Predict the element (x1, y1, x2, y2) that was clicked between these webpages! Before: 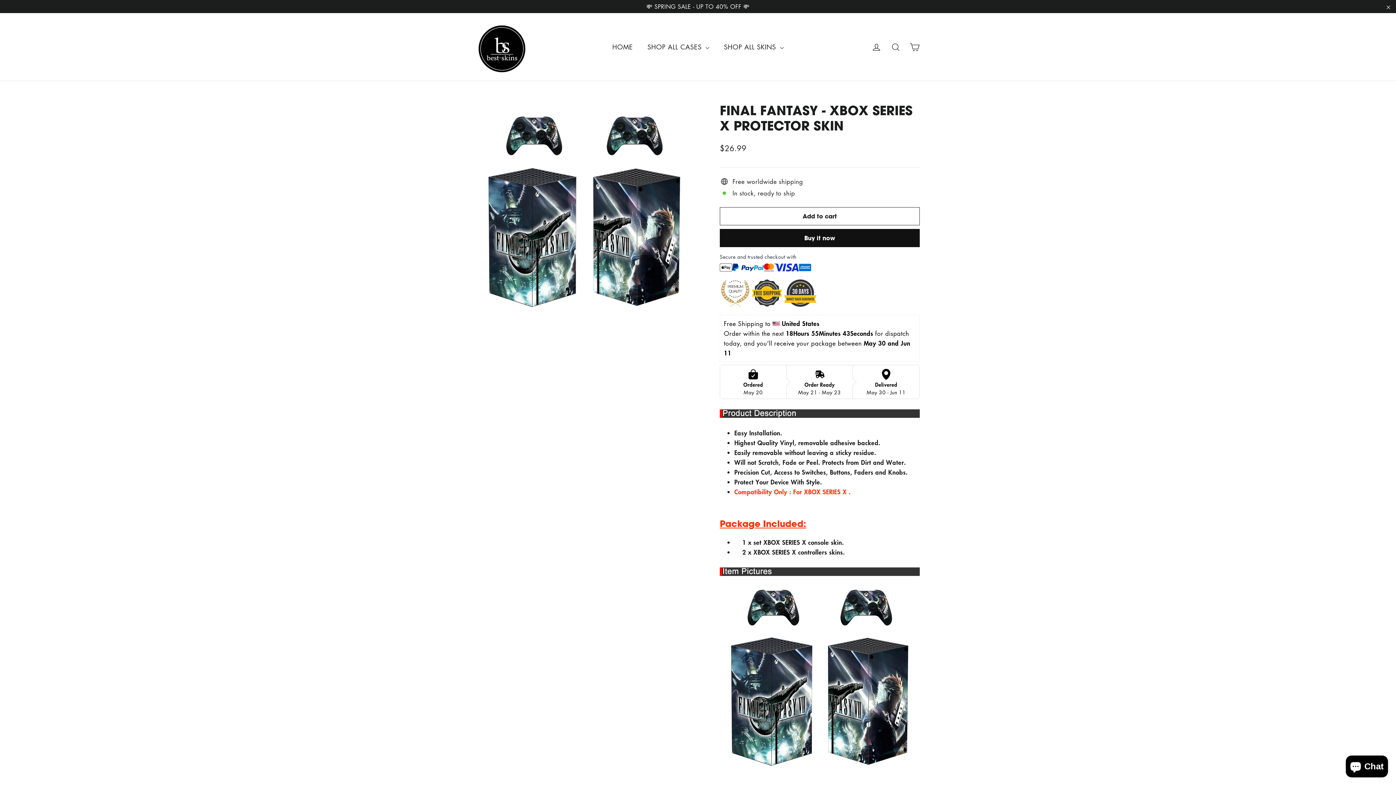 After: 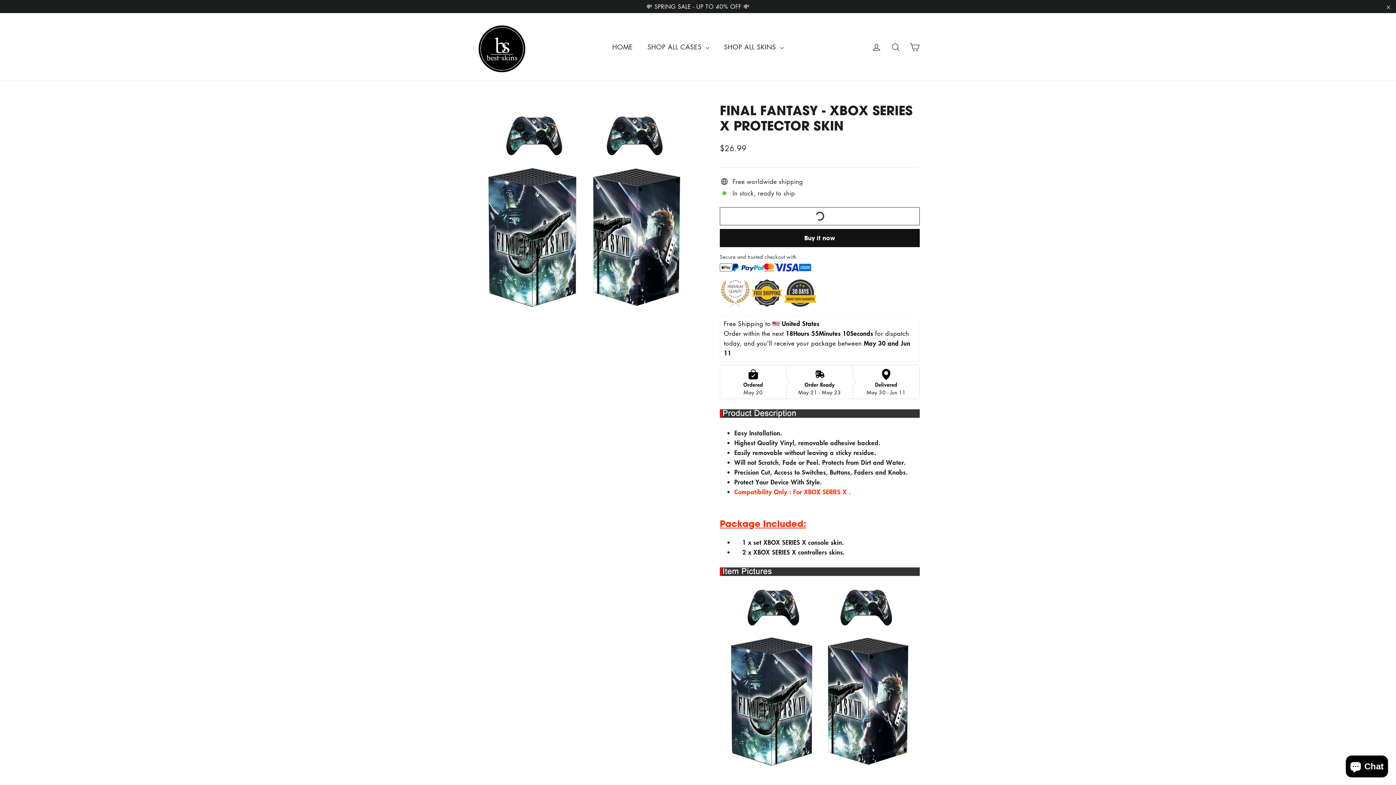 Action: bbox: (720, 207, 920, 225) label: Add to cart